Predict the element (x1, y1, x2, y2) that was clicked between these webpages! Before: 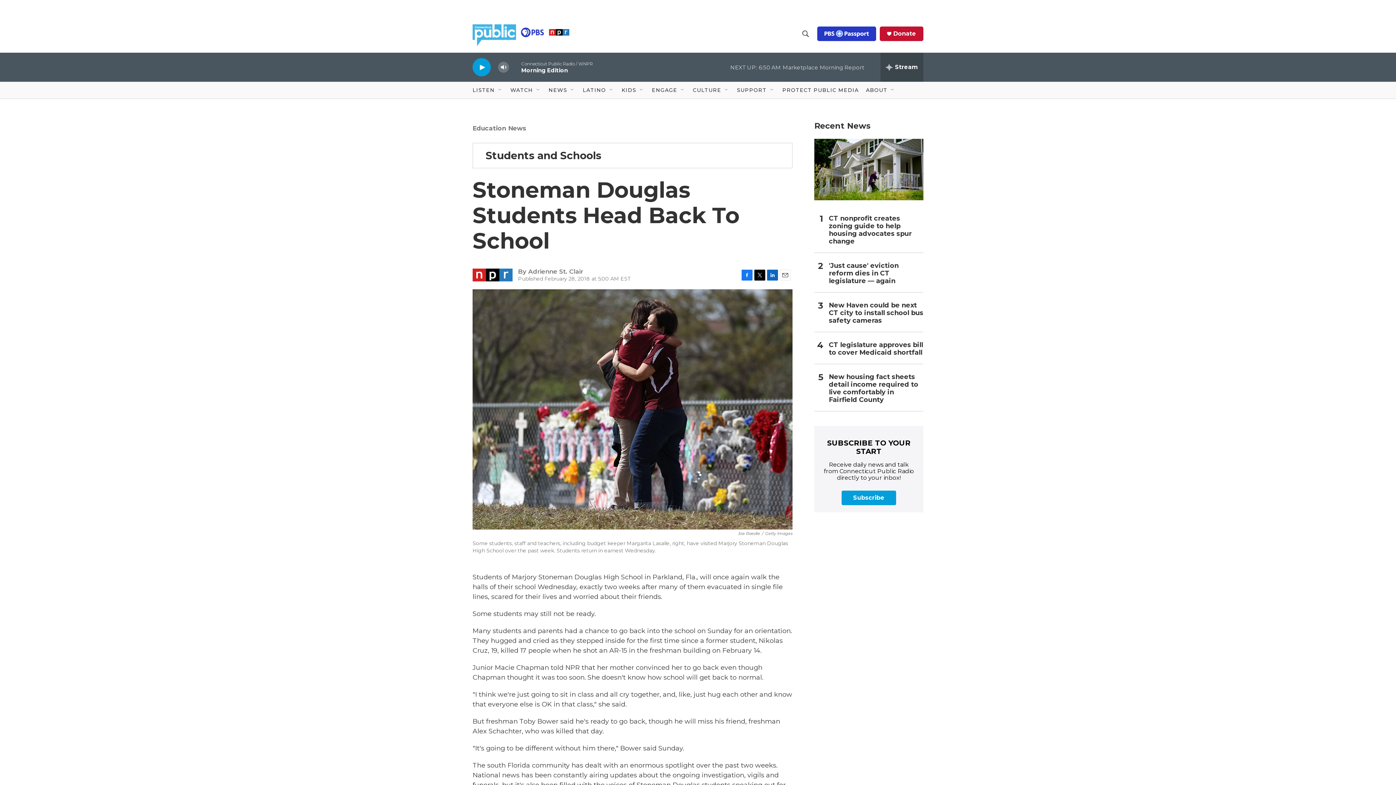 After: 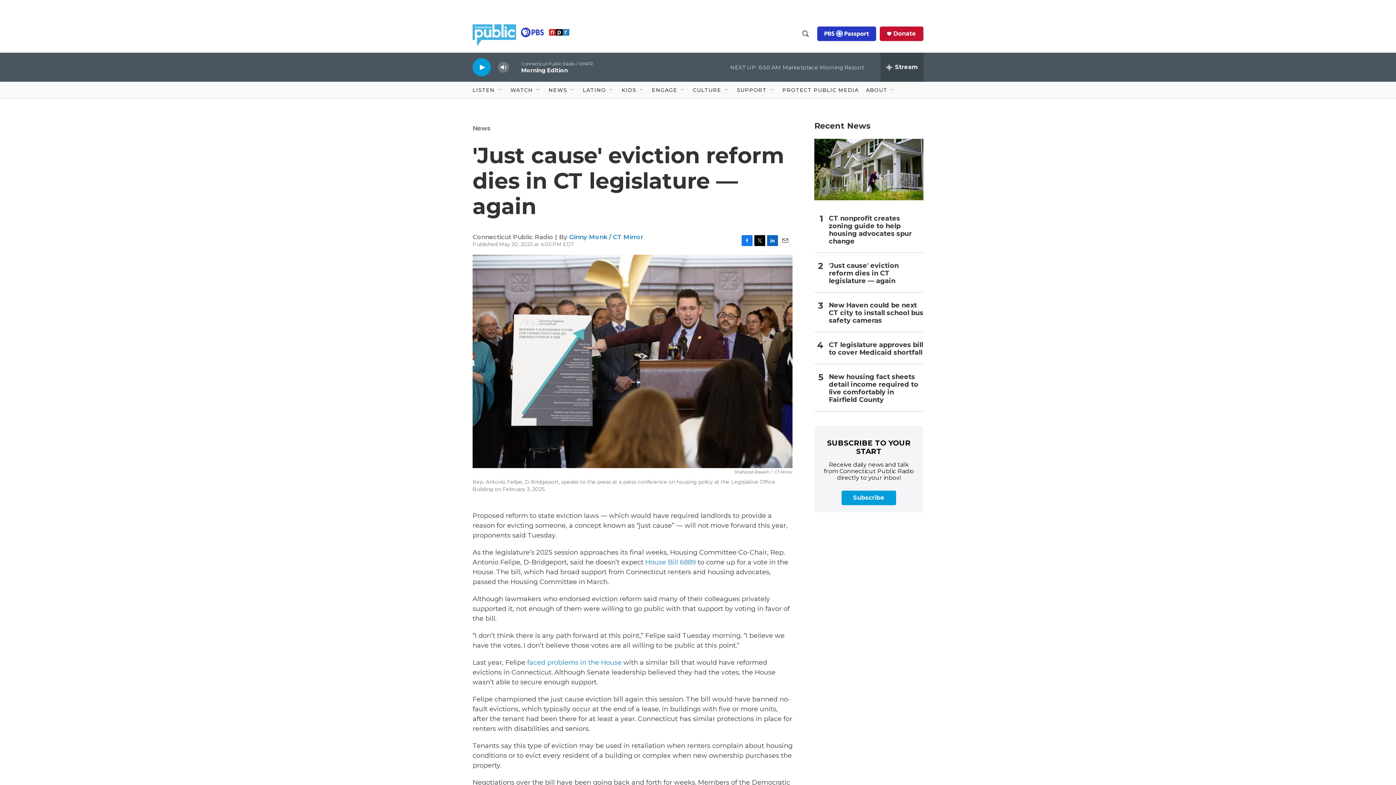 Action: label: 'Just cause' eviction reform dies in CT legislature — again bbox: (829, 262, 923, 285)